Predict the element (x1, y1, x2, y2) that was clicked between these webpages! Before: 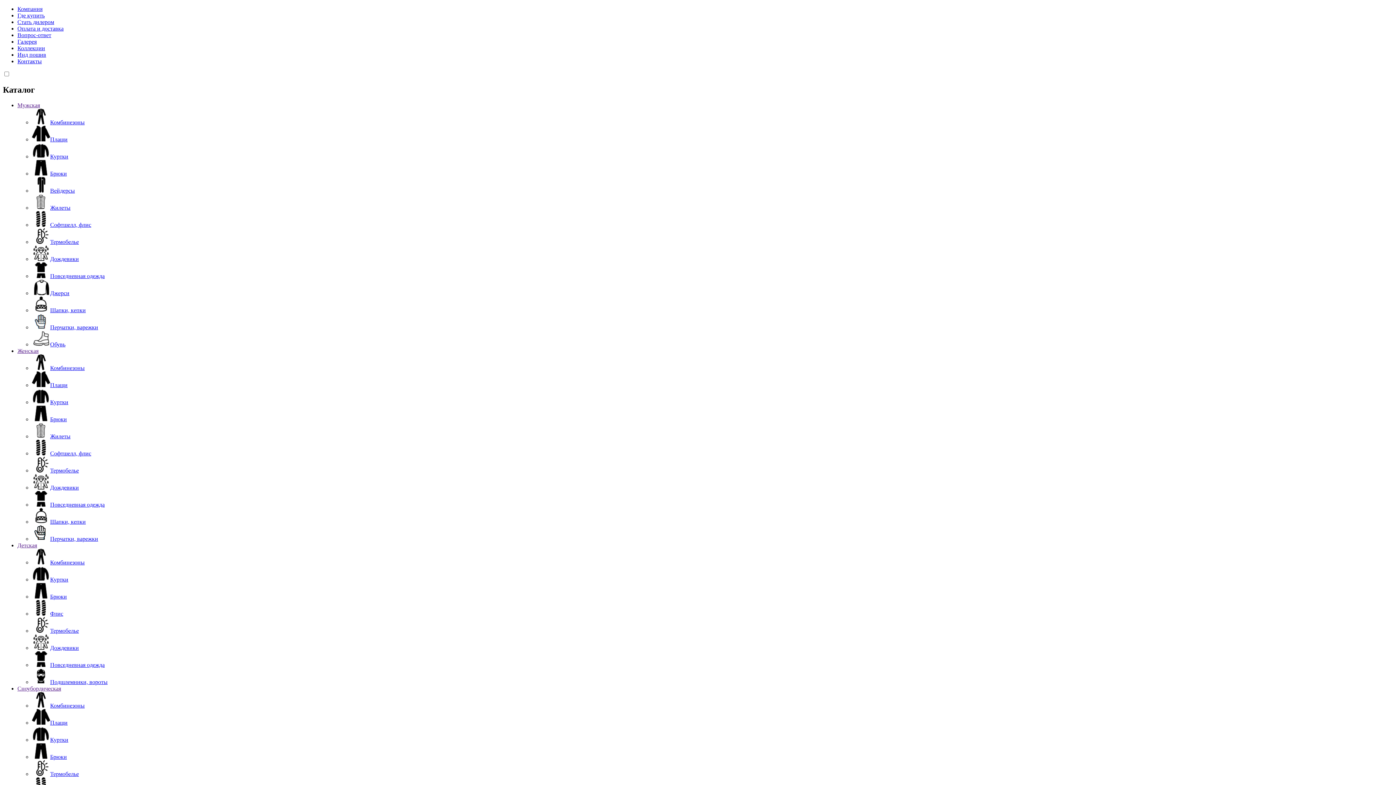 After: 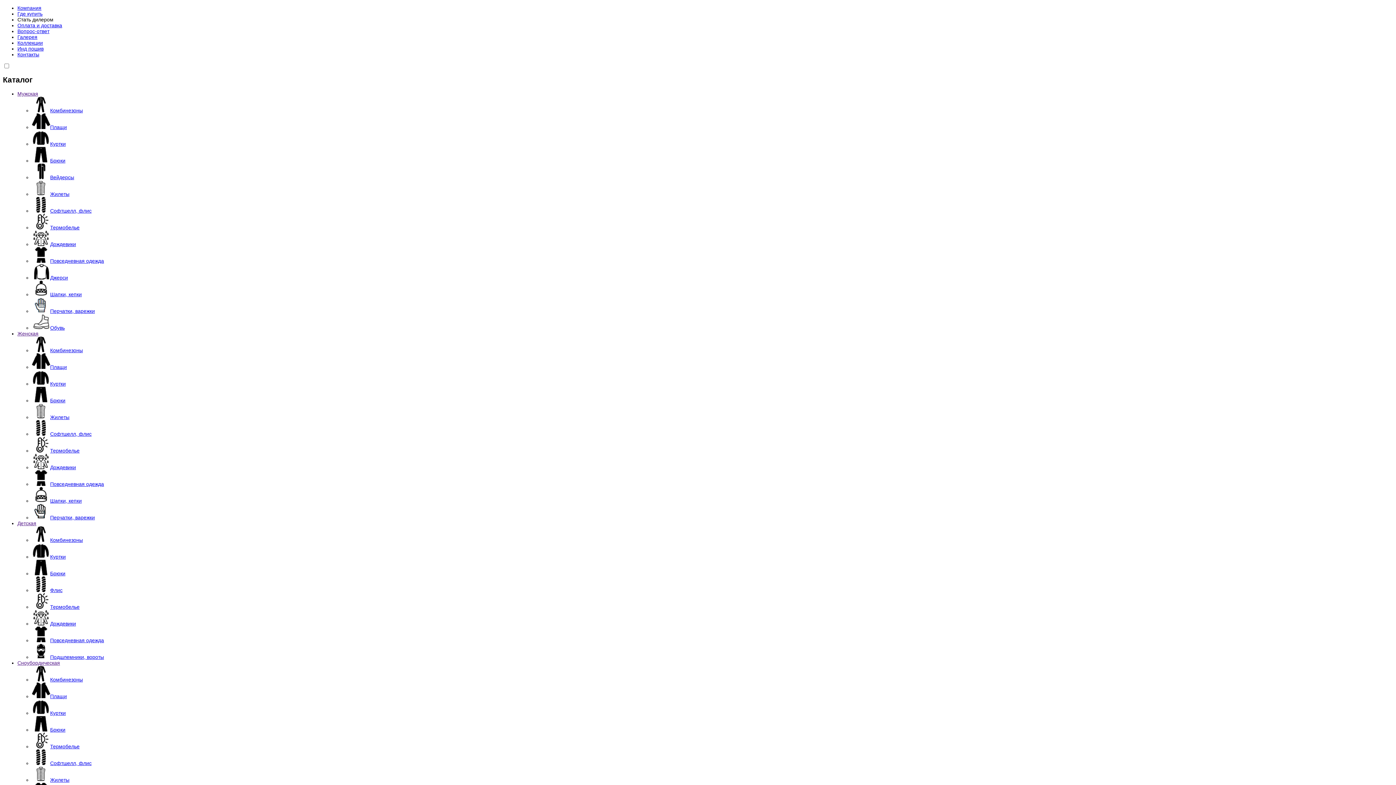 Action: label: Стать дилером bbox: (17, 18, 54, 25)